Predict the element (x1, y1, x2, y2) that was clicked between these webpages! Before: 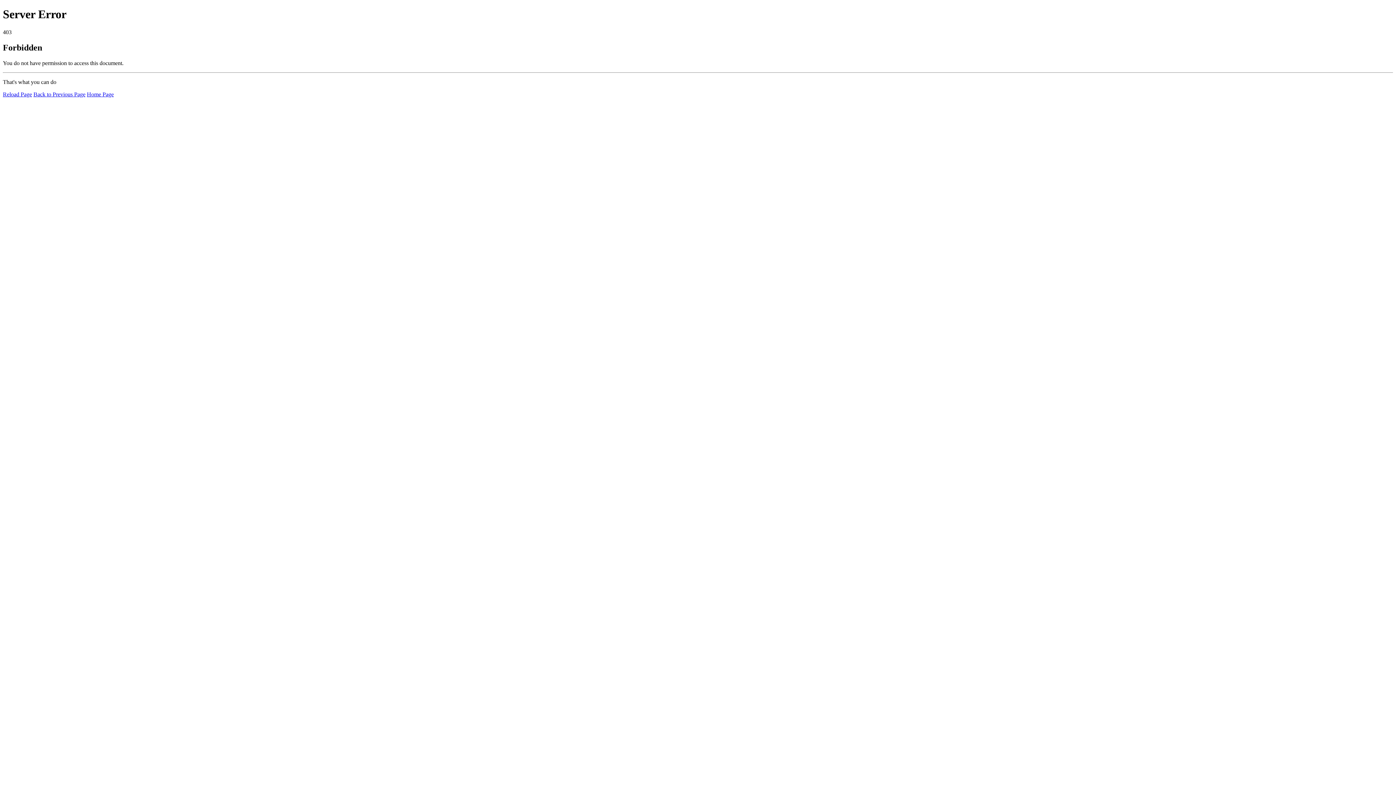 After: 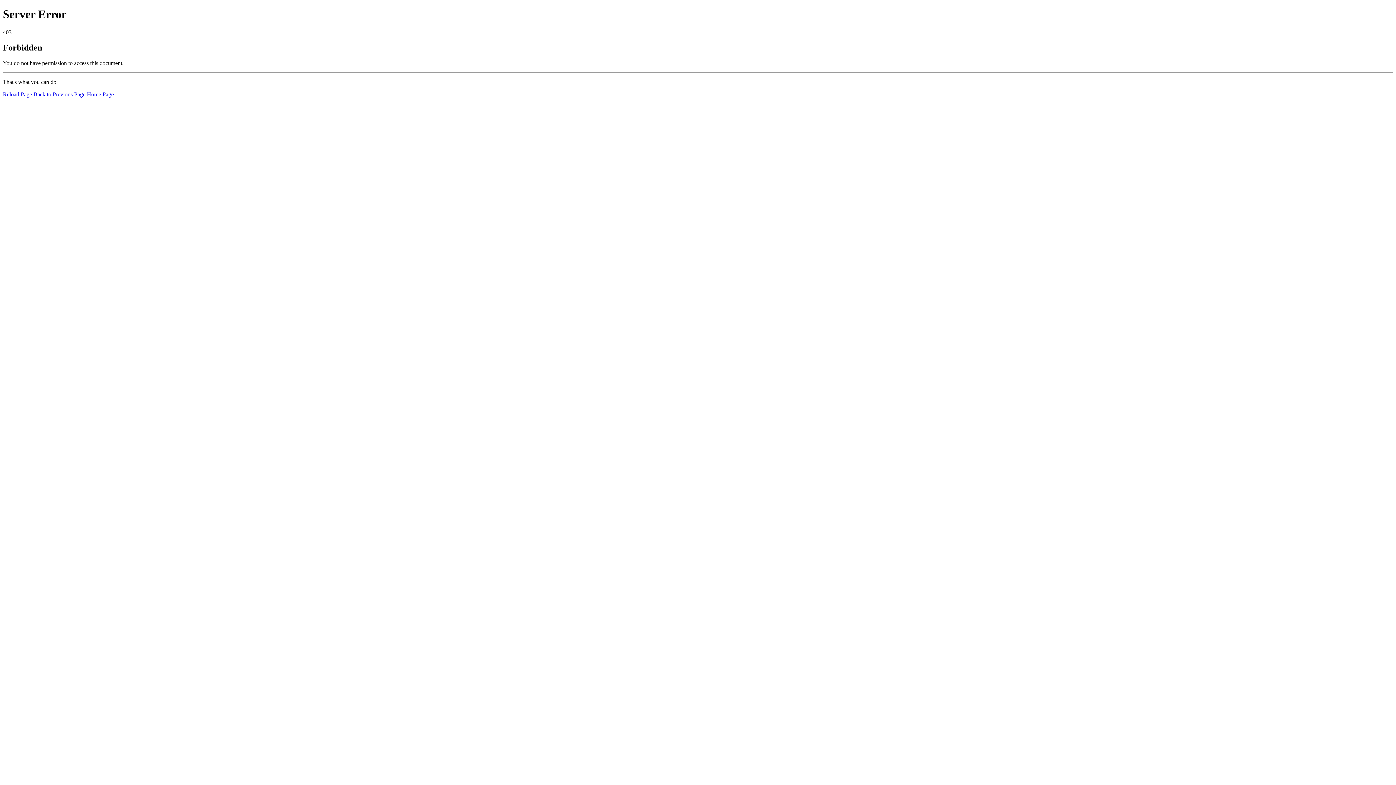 Action: label: Reload Page bbox: (2, 91, 32, 97)